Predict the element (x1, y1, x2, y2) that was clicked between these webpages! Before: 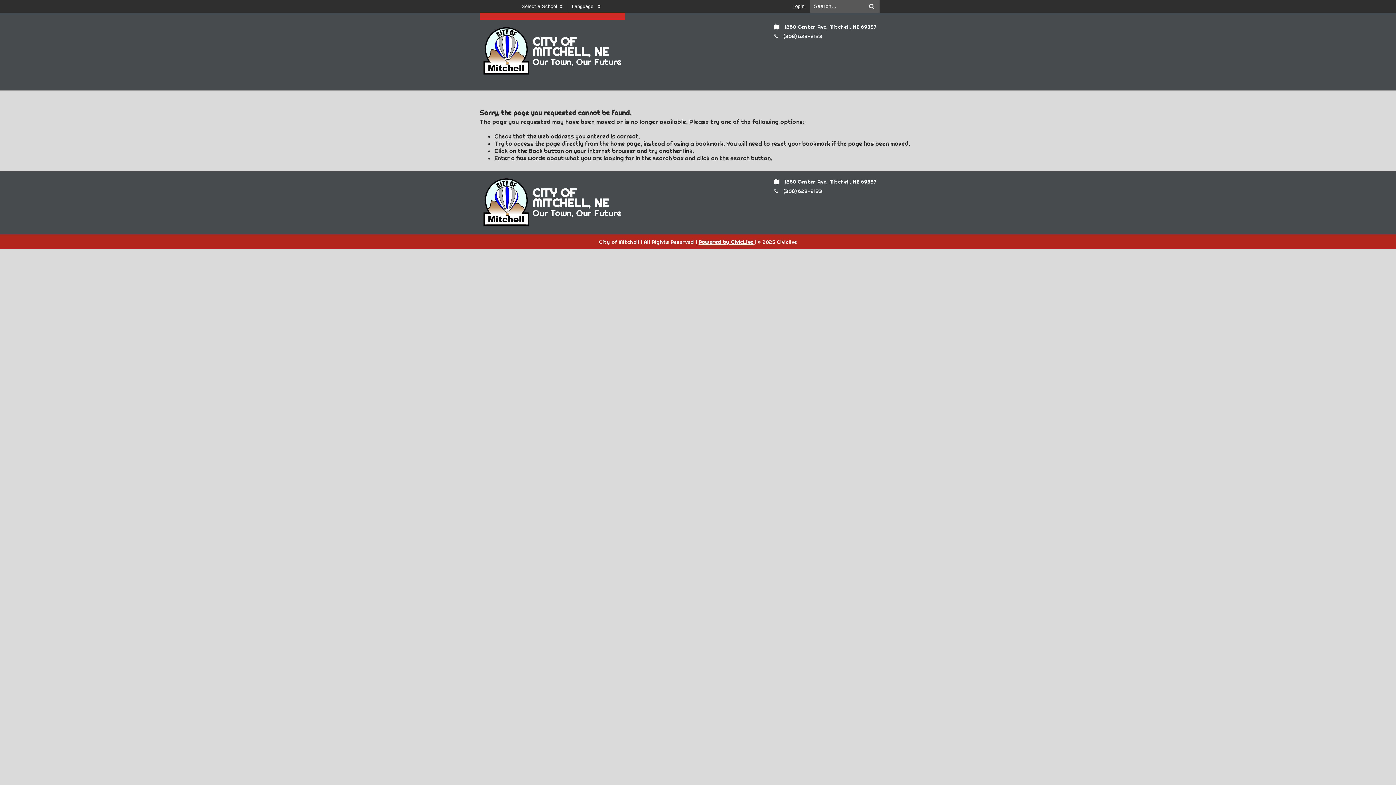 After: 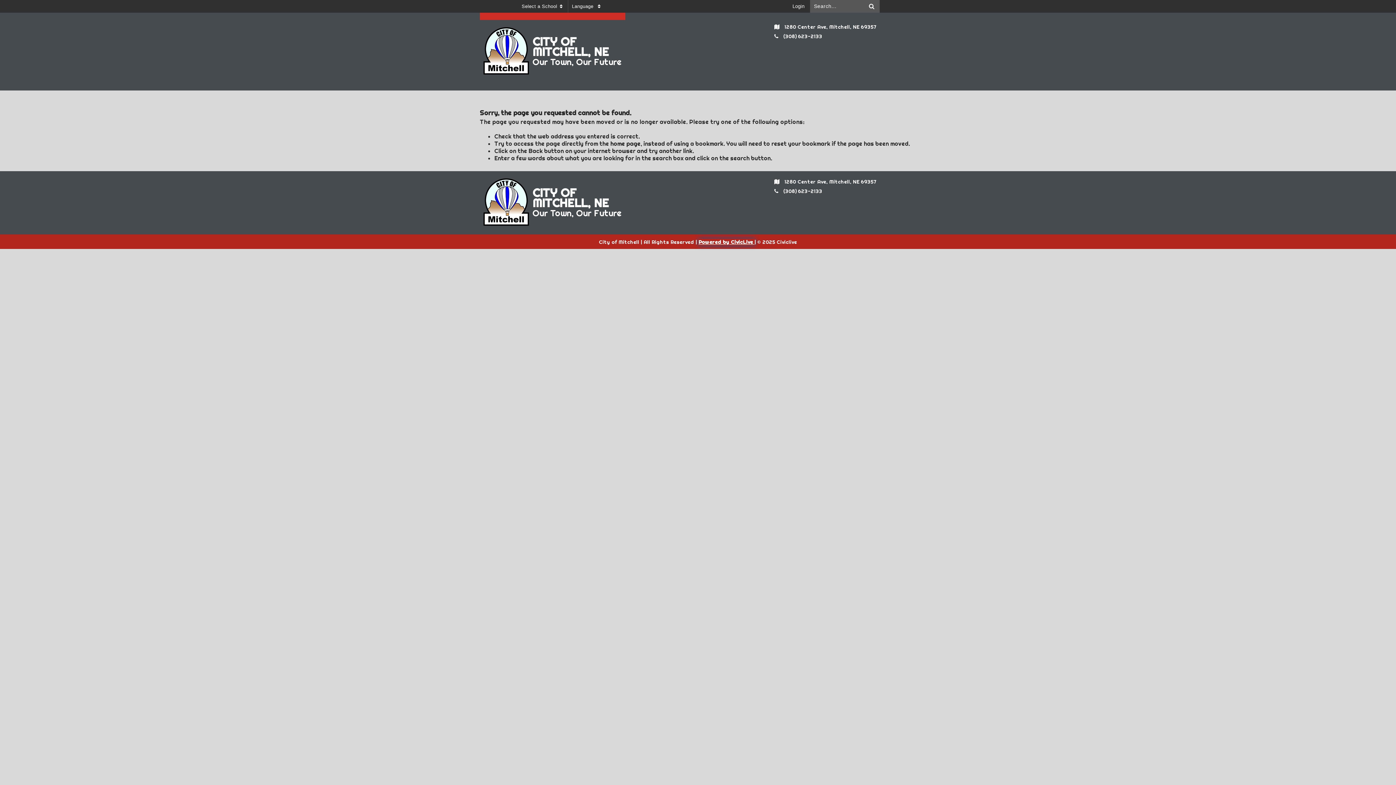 Action: bbox: (698, 238, 754, 245) label: Powered by CivicLive 